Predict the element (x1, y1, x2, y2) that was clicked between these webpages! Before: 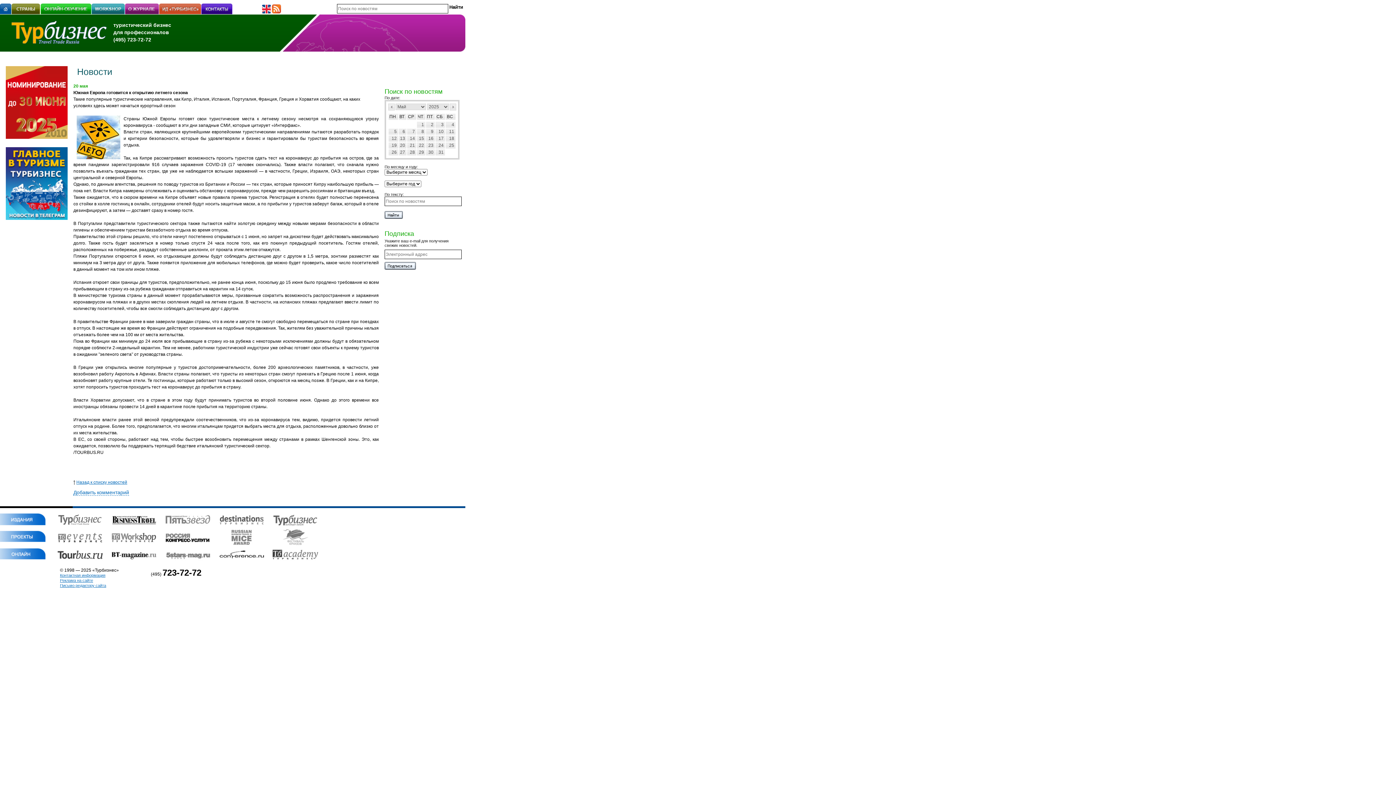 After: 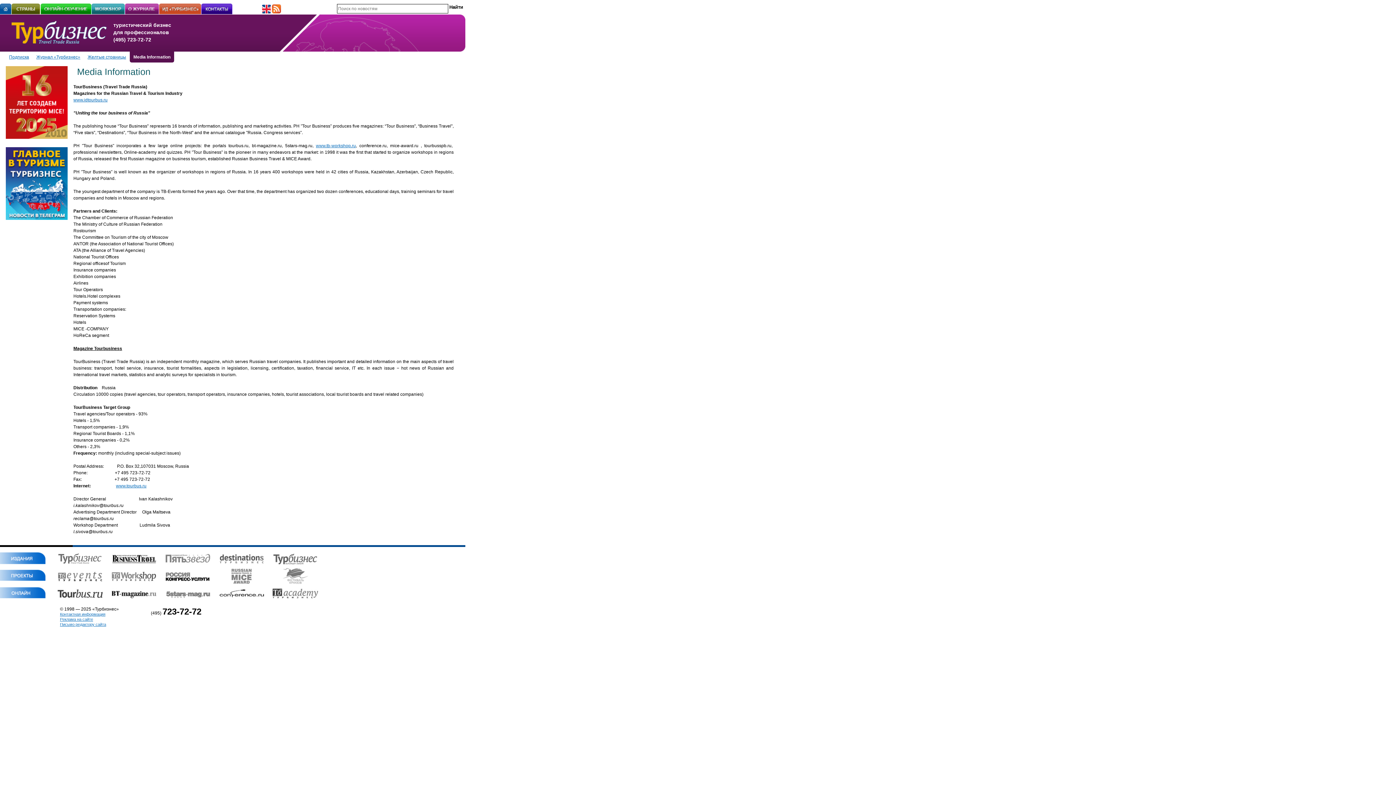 Action: bbox: (261, 9, 270, 14)